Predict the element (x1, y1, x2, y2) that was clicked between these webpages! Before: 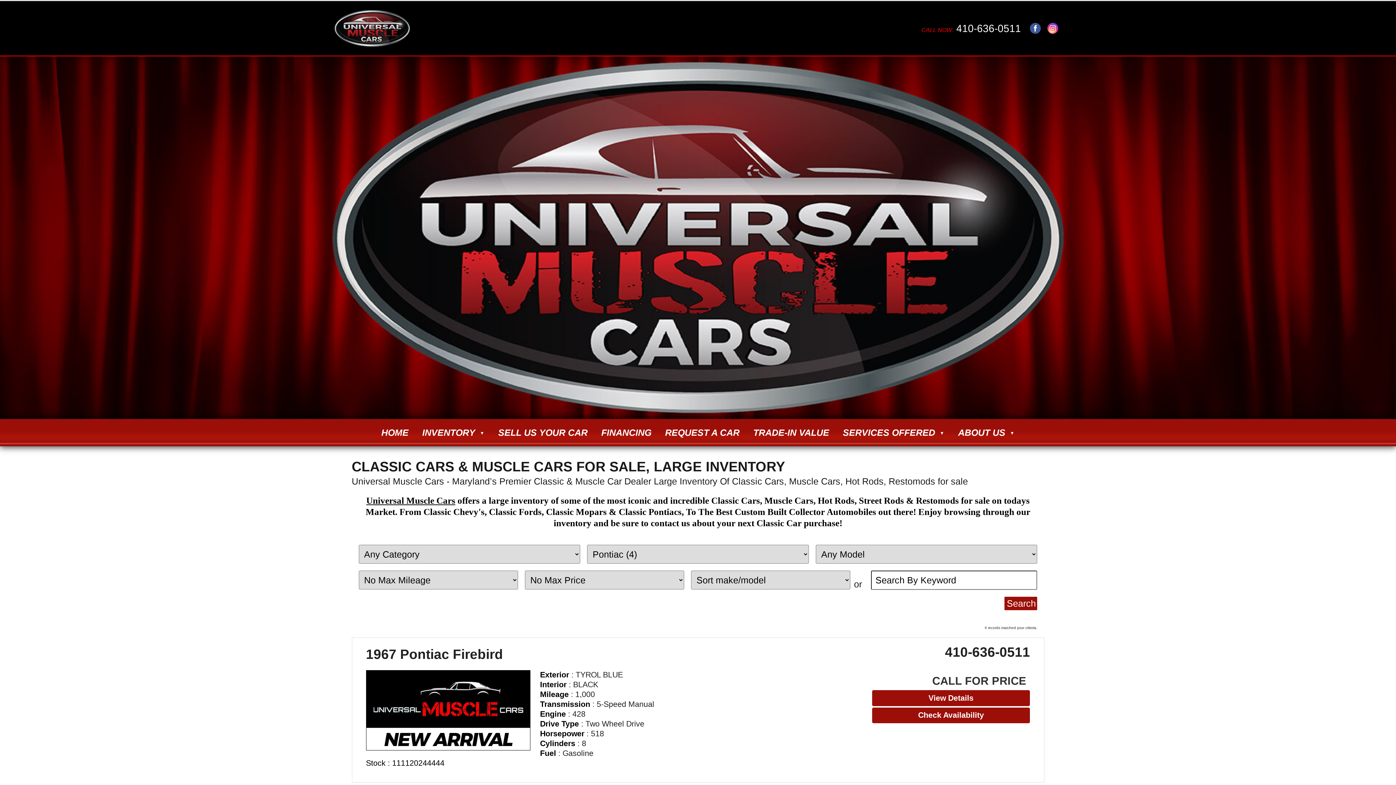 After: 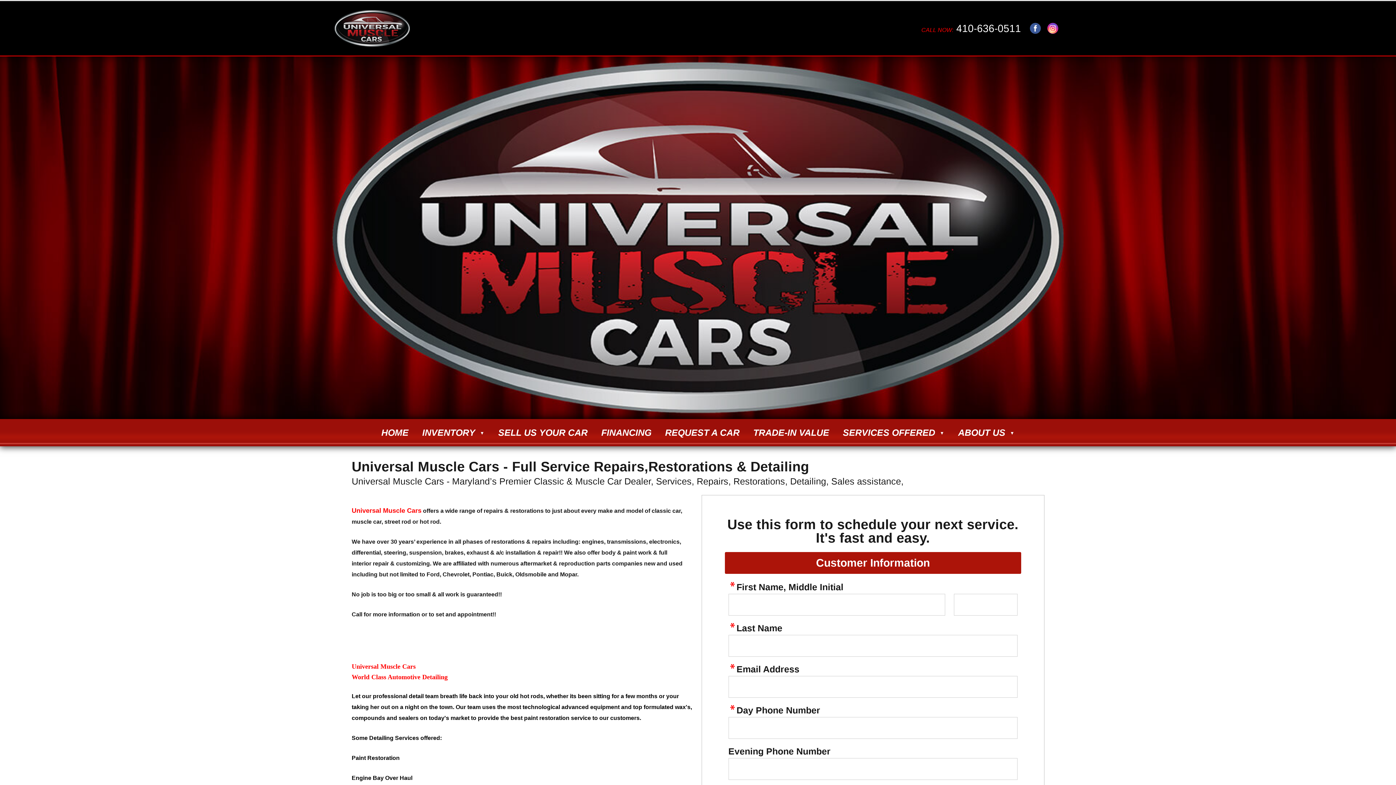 Action: bbox: (836, 419, 951, 446) label: SERVICES OFFERED